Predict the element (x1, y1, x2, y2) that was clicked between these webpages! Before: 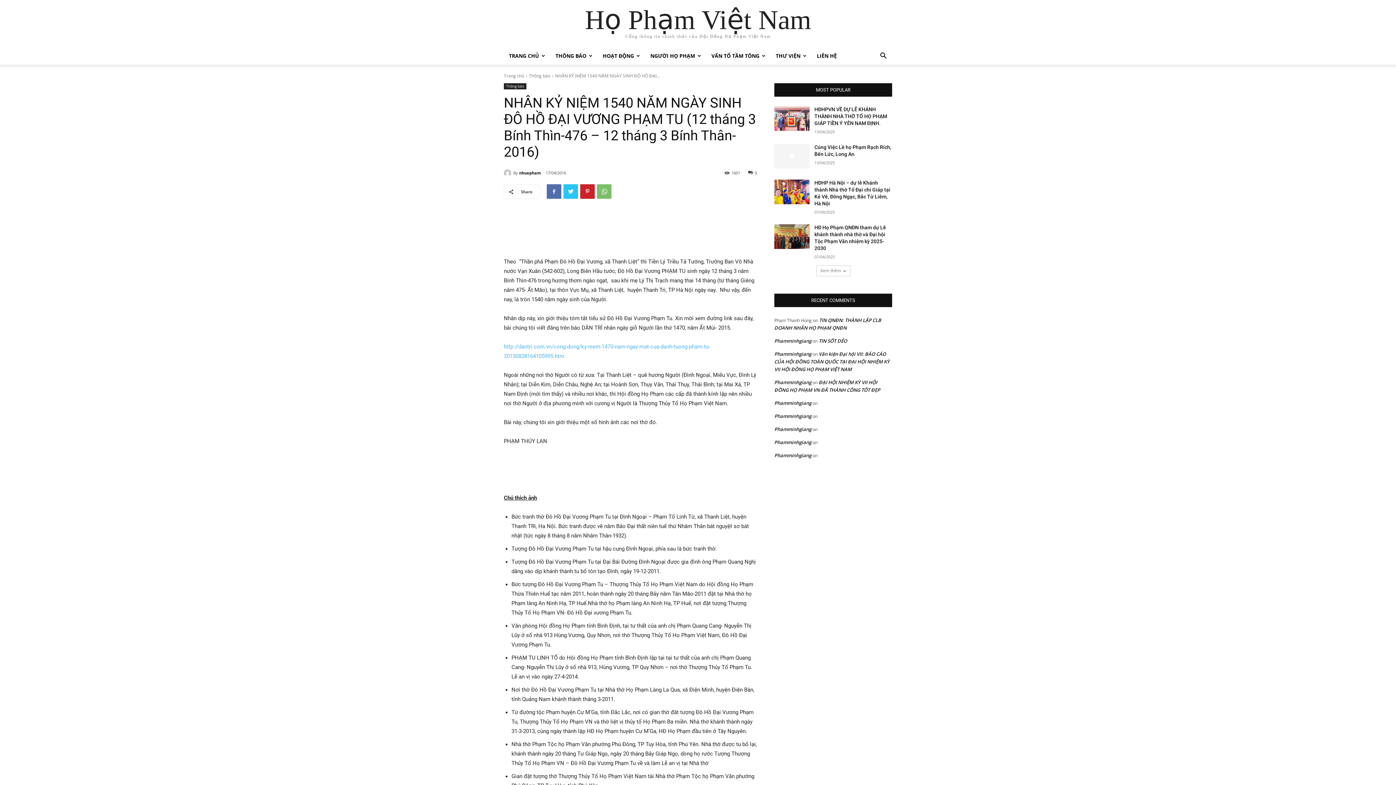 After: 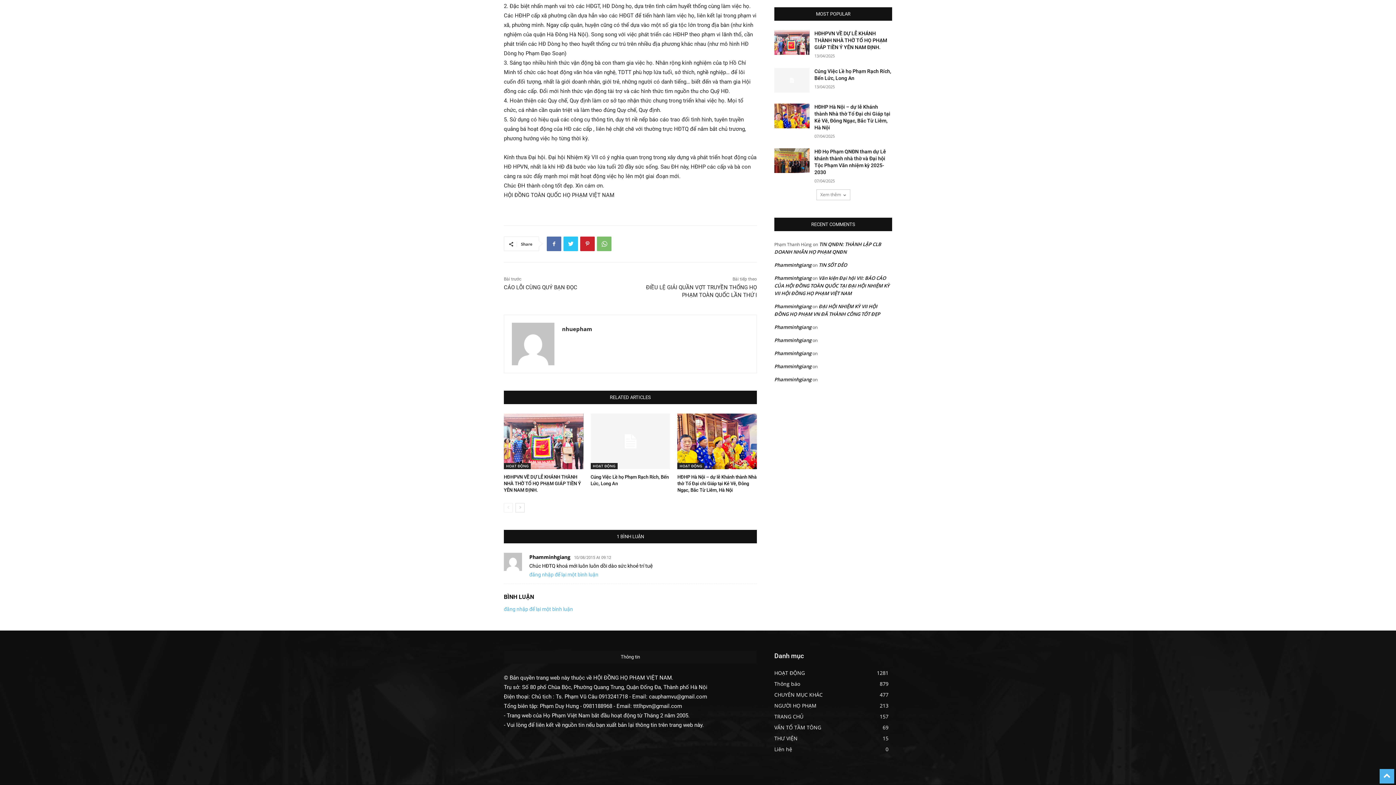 Action: bbox: (774, 350, 889, 372) label: Văn kiện Đại hội VII: BÁO CÁO CỦA HỘI ĐỒNG TOÀN QUỐC TẠI ĐẠI HỘI NHIỆM KỲ VII HỘI ĐỒNG HỌ PHẠM VIỆT NAM